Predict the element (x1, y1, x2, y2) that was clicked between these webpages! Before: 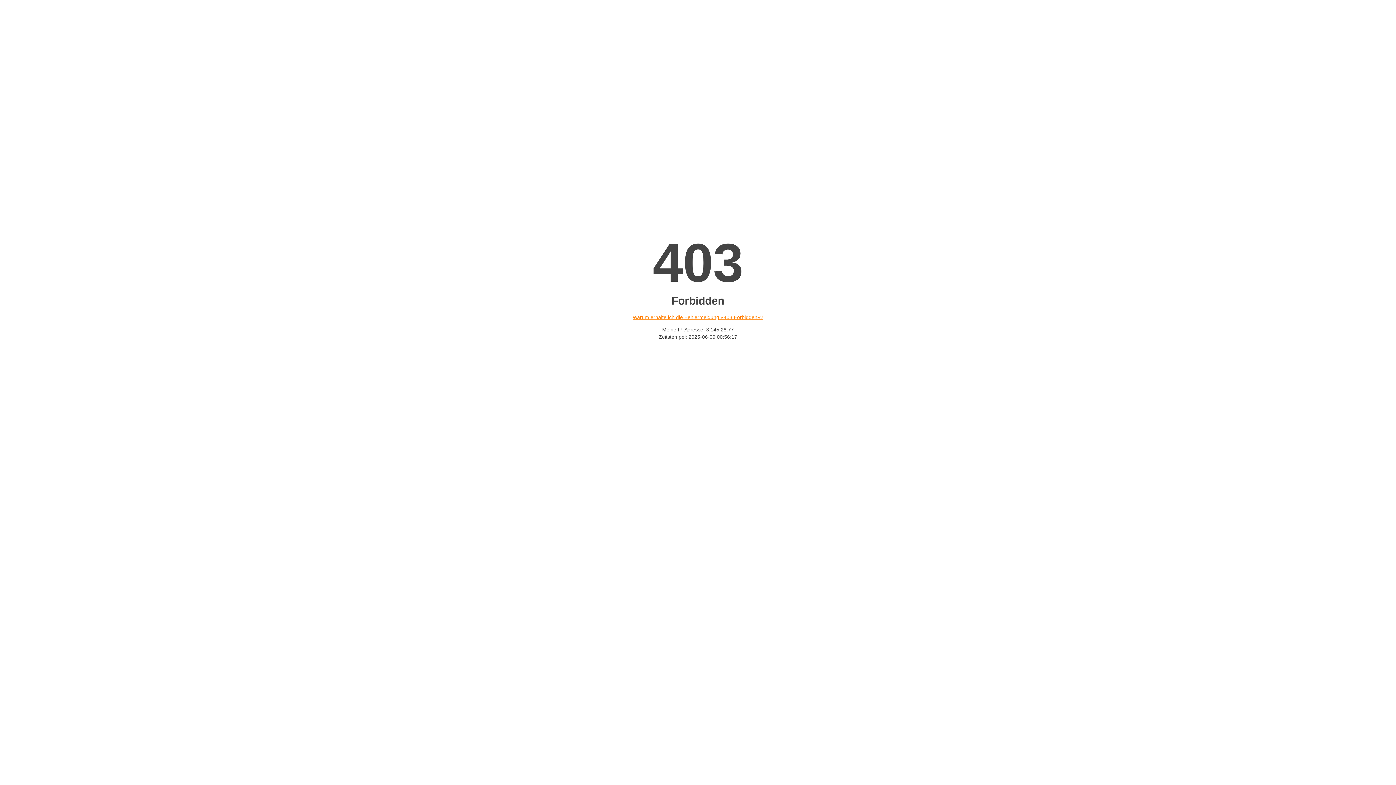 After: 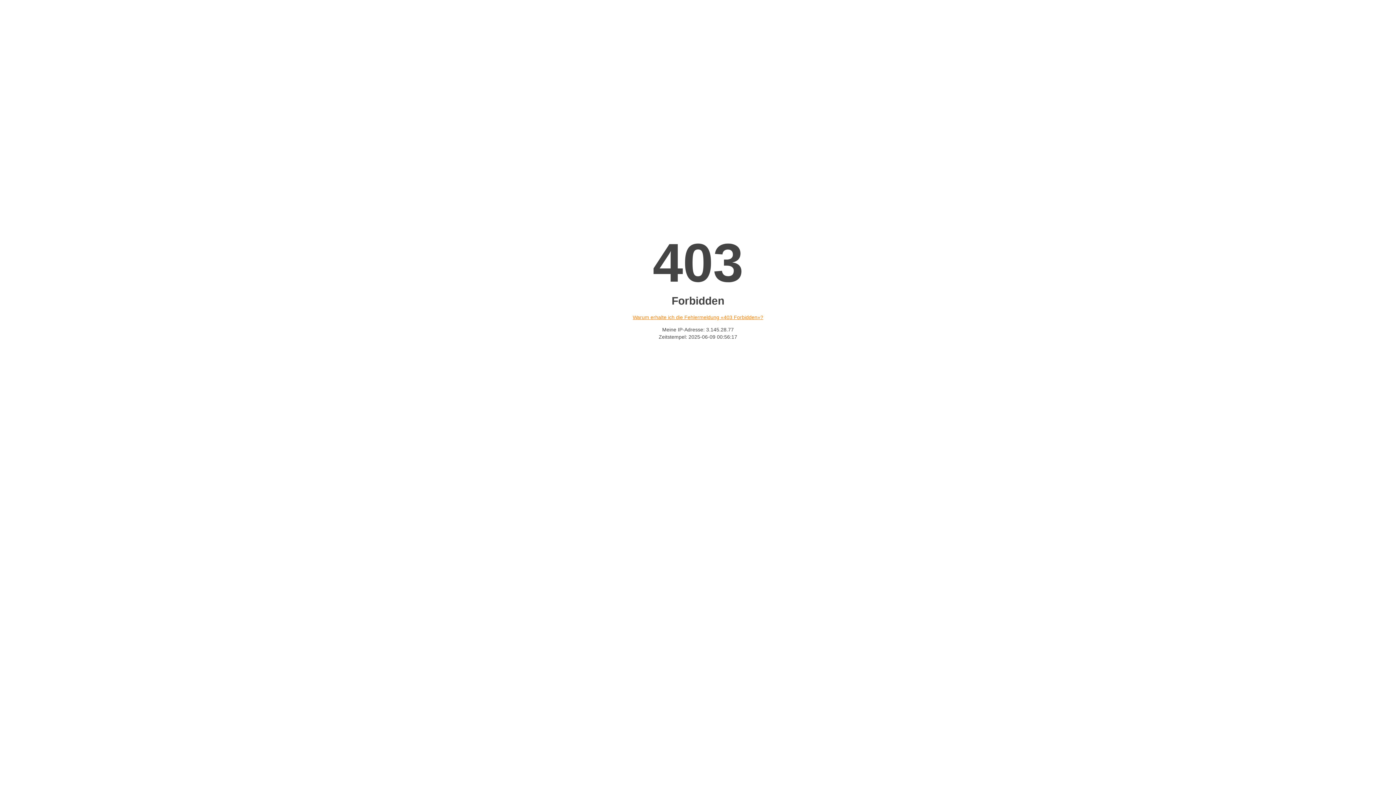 Action: label: Warum erhalte ich die Fehlermeldung «403 Forbidden»? bbox: (632, 314, 763, 320)